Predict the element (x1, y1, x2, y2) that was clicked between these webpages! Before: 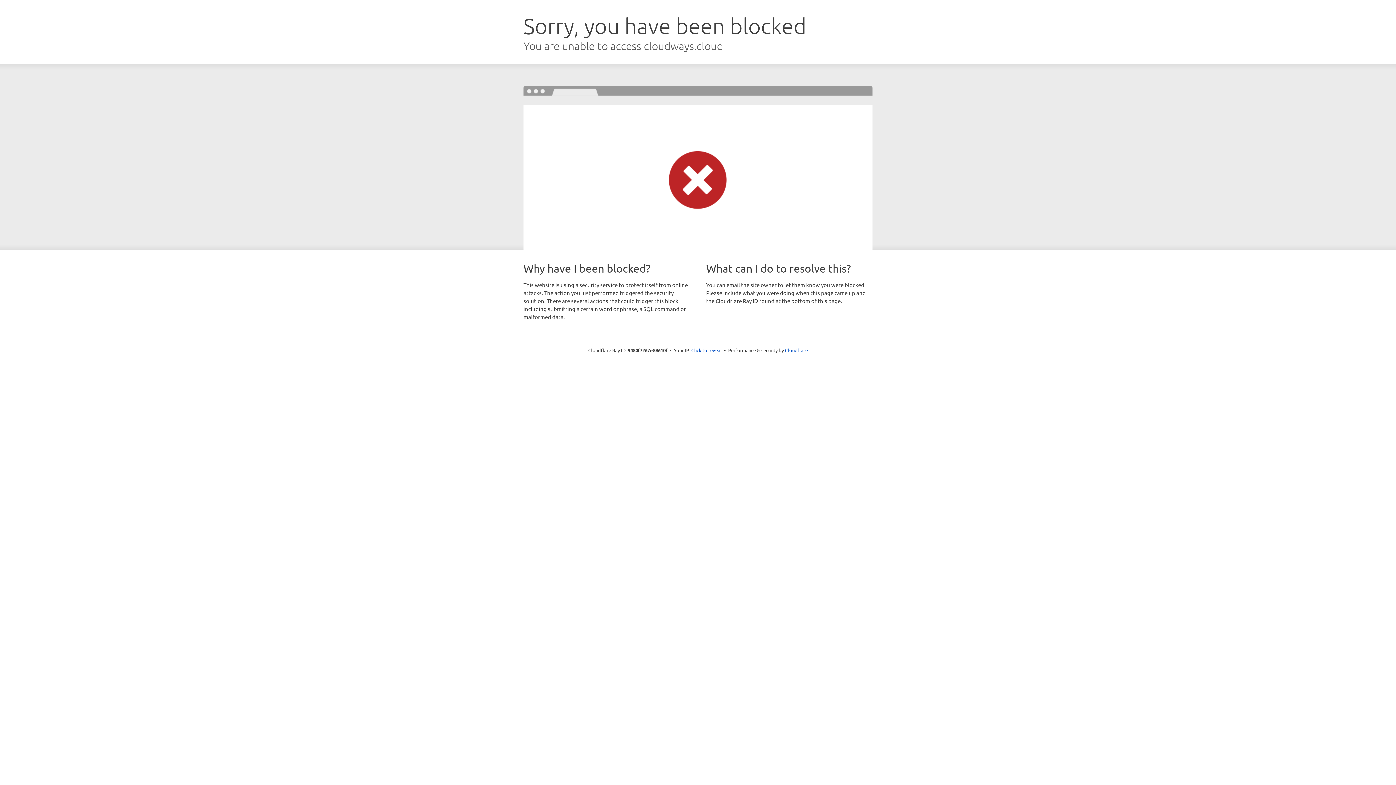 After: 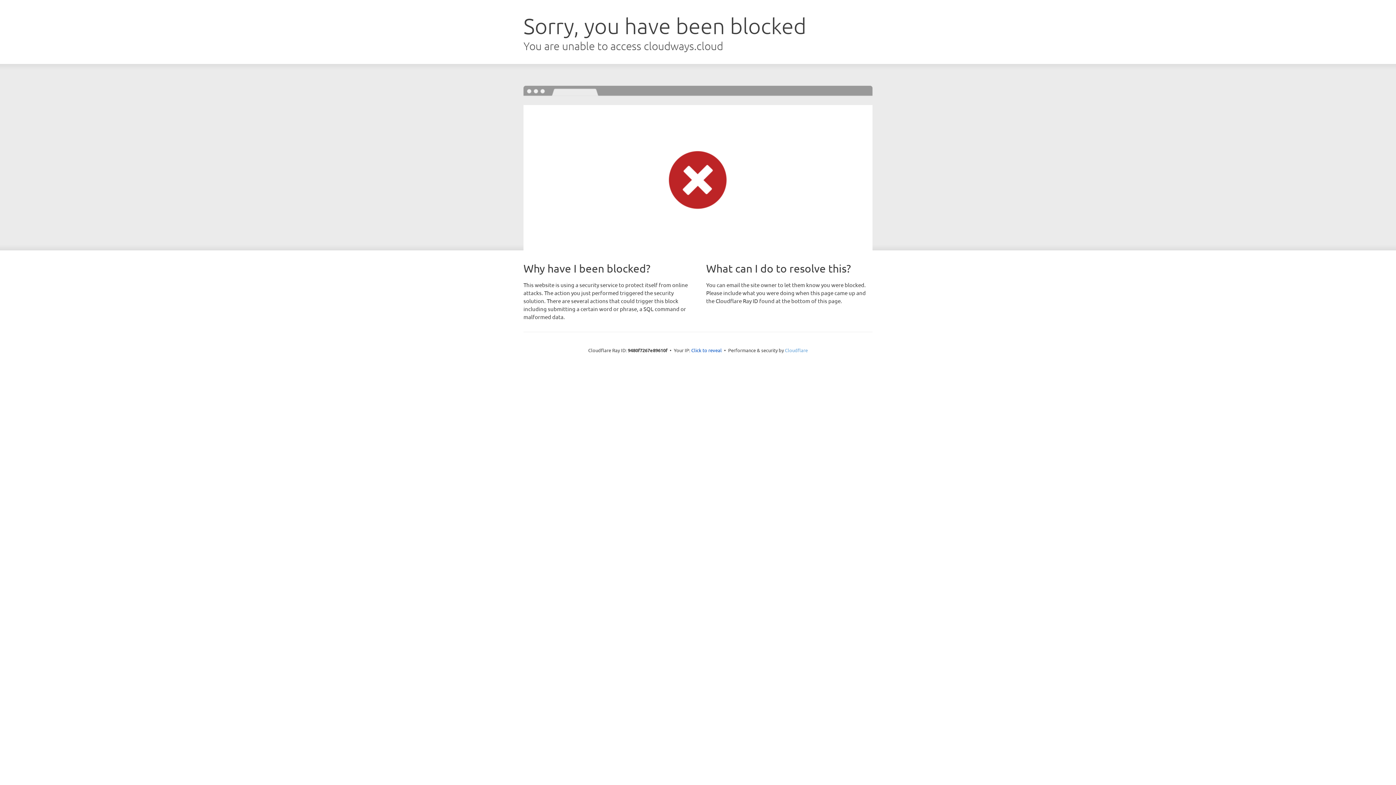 Action: label: Cloudflare bbox: (785, 347, 808, 353)